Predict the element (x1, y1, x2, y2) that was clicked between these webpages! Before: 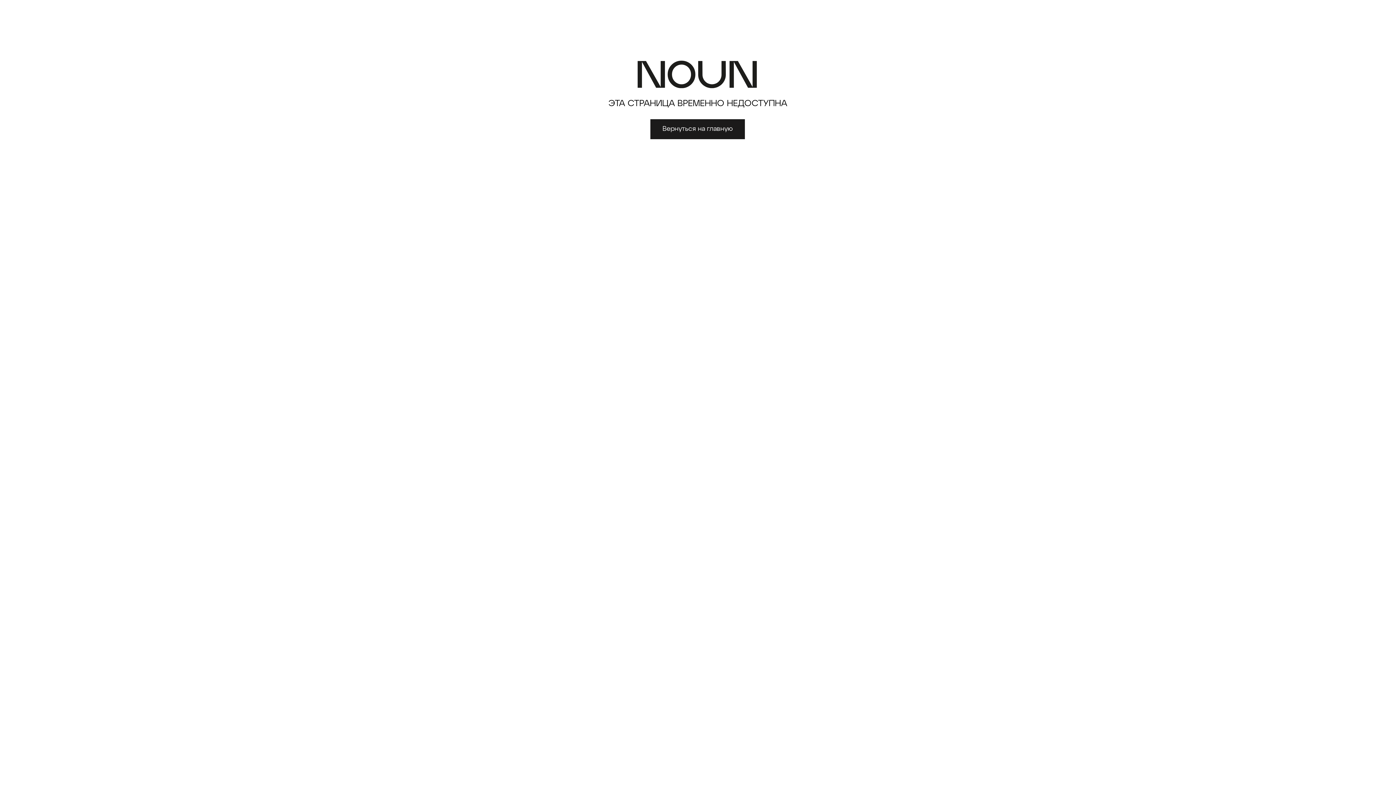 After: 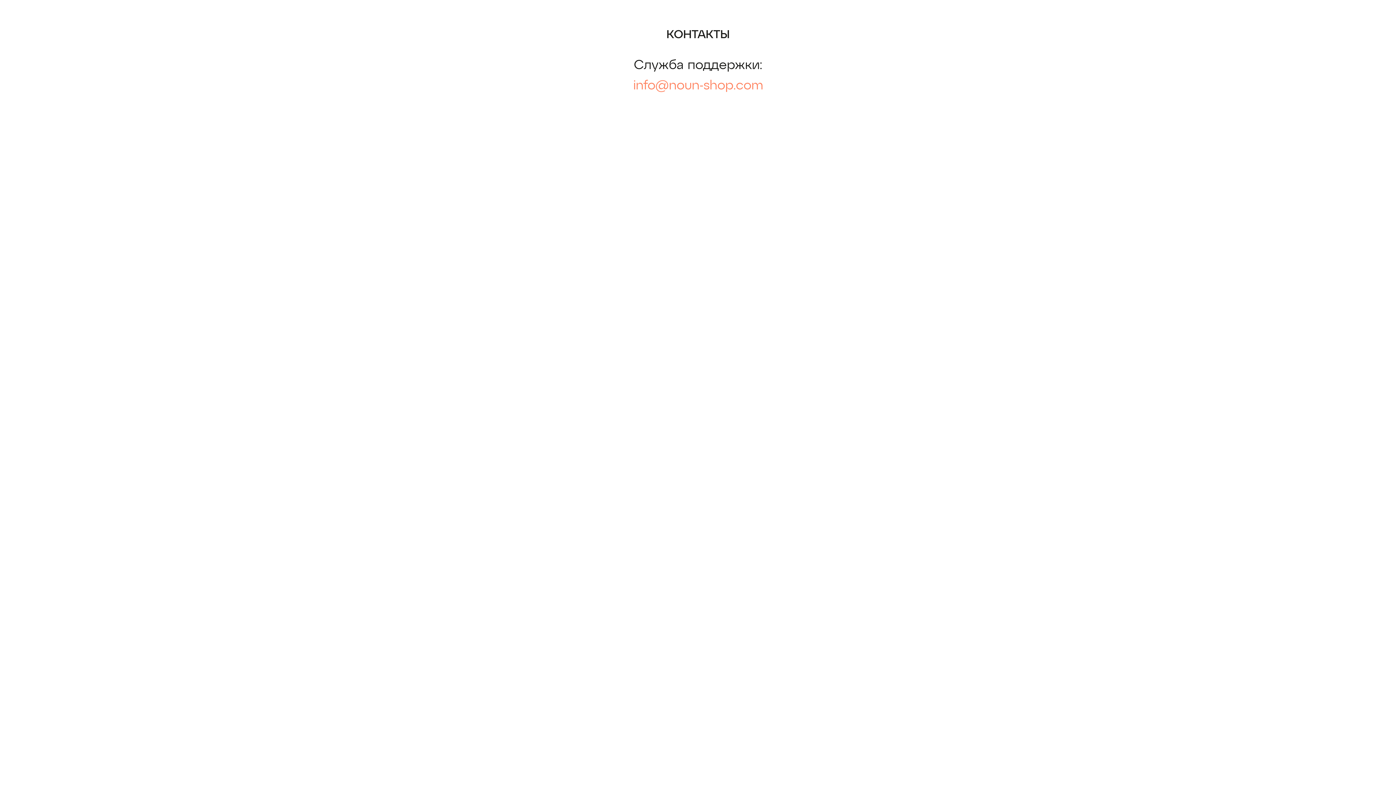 Action: label: Вернуться на главную bbox: (650, 119, 745, 139)